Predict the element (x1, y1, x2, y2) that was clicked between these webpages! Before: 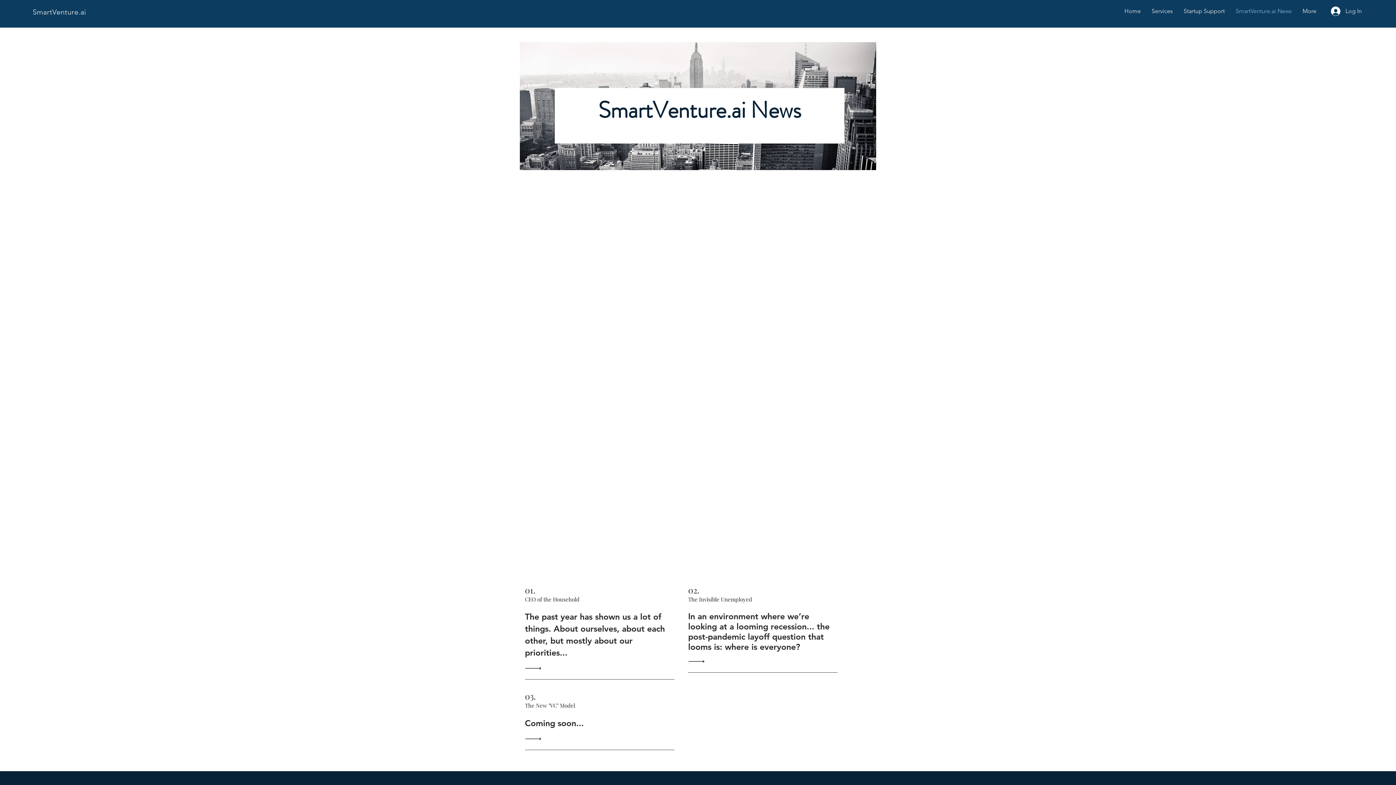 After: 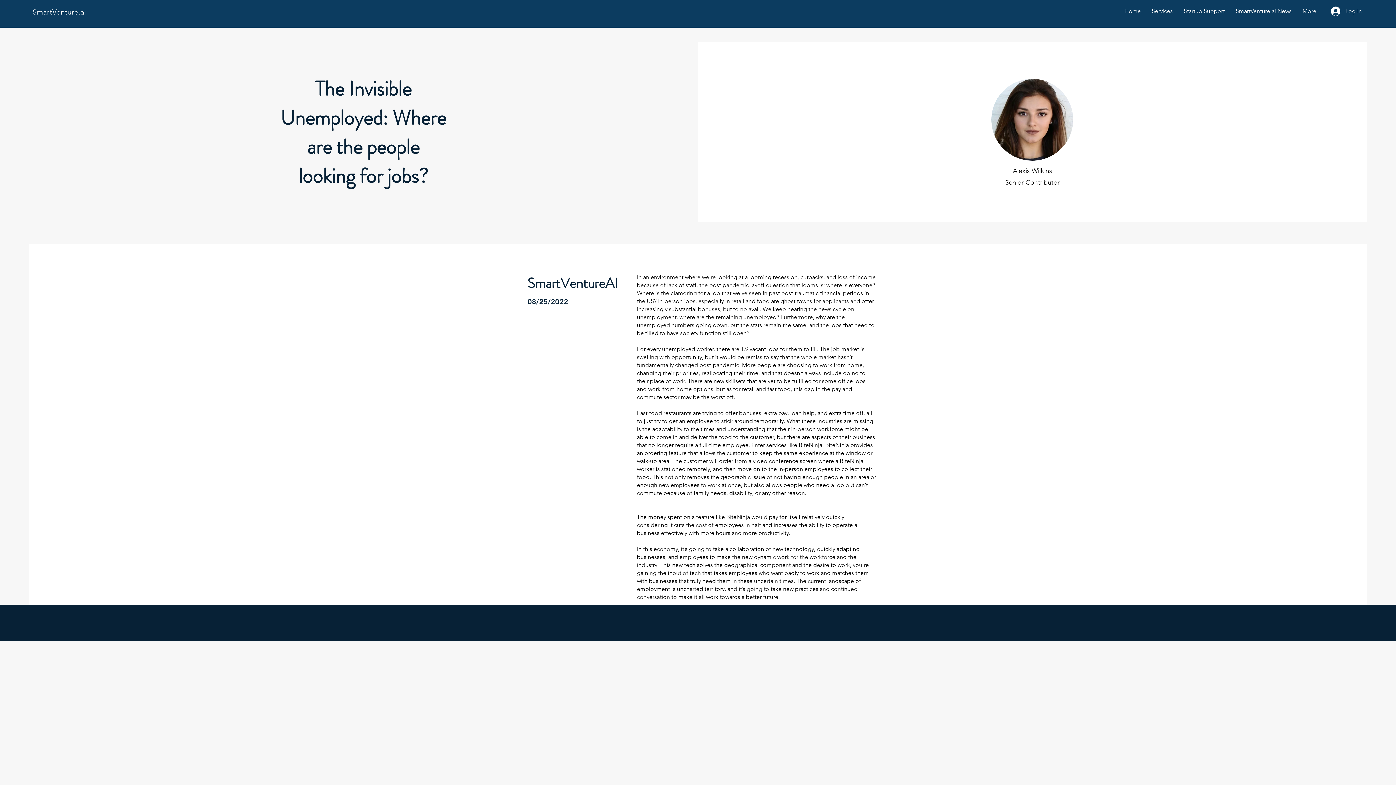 Action: label: Read All bbox: (686, 657, 710, 666)